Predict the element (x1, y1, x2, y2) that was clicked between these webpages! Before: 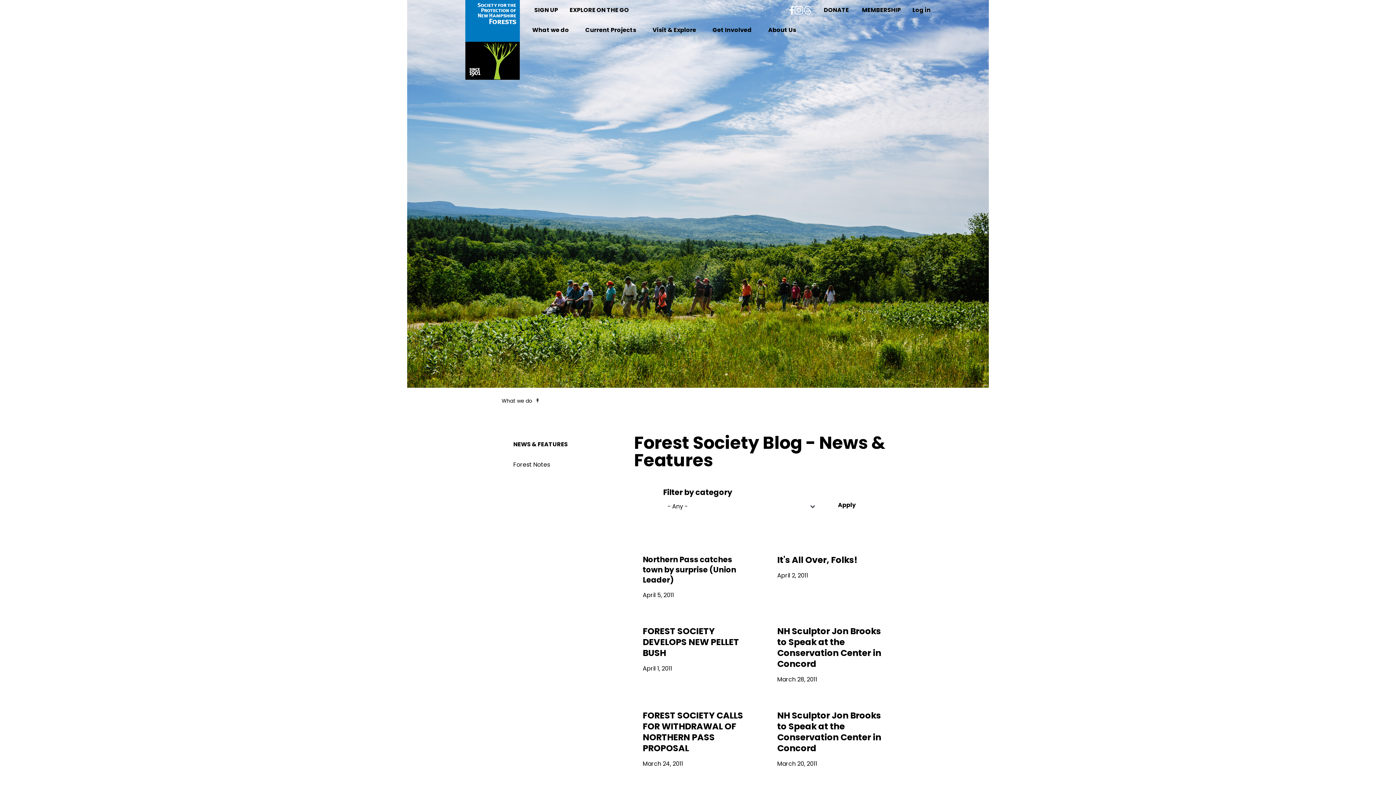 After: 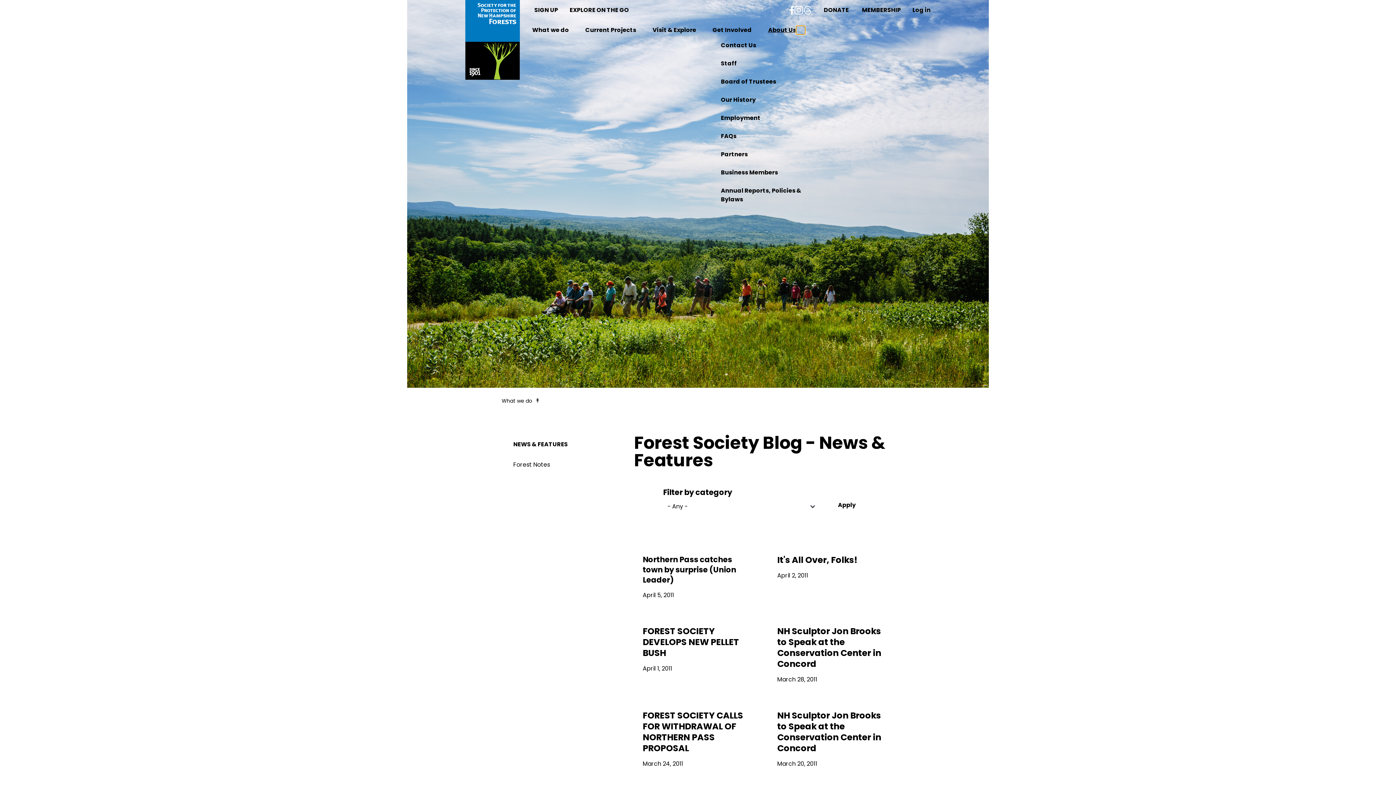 Action: bbox: (796, 25, 805, 34) label: More "About Us" pages